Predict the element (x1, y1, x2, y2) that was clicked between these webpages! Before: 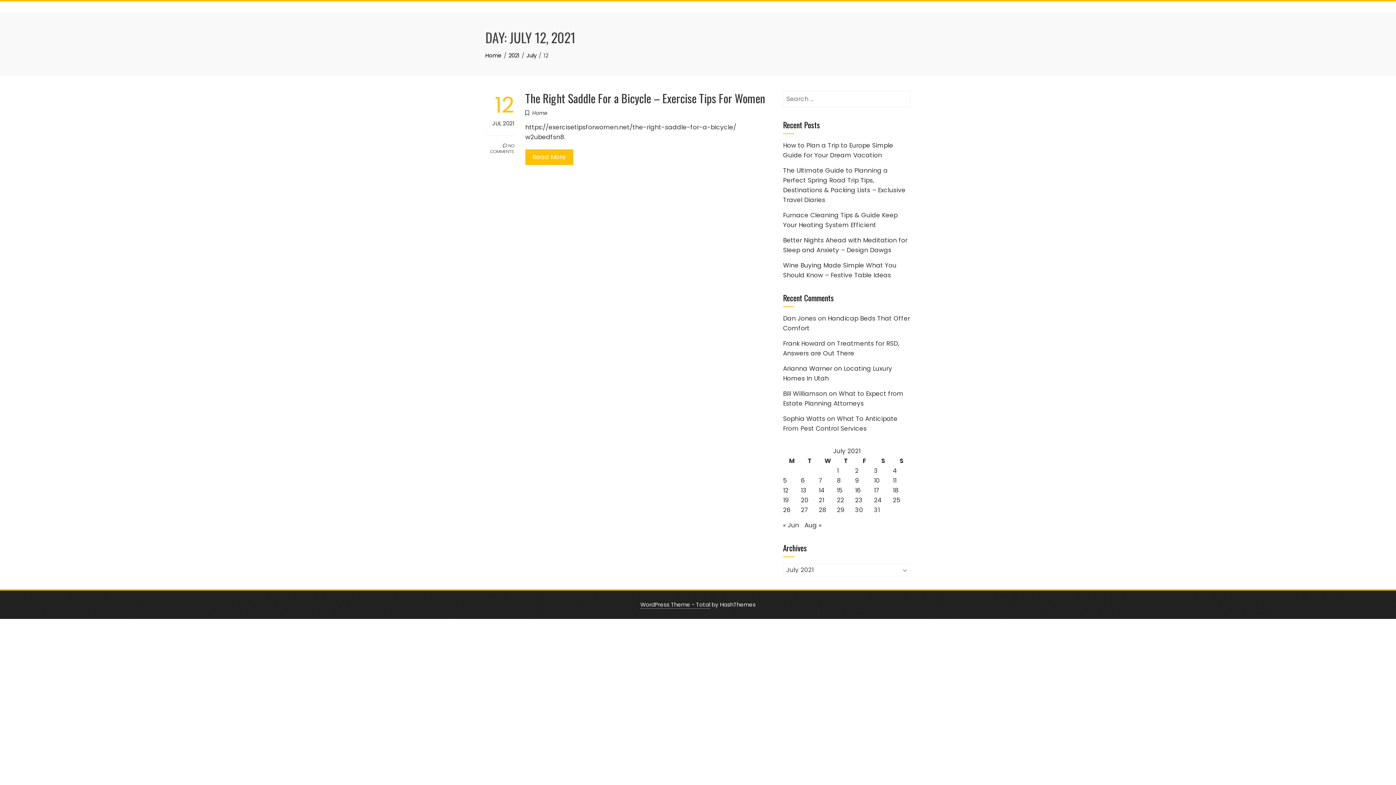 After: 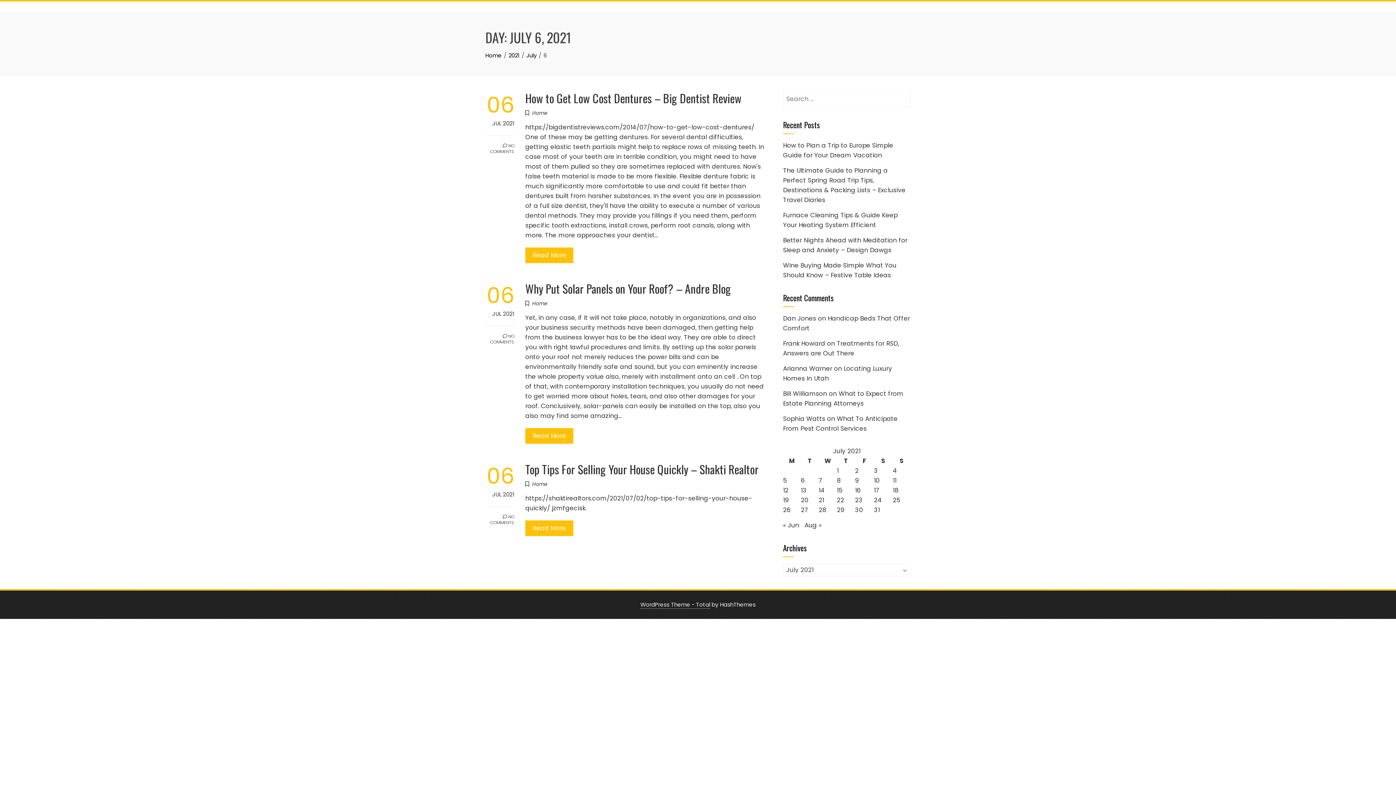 Action: label: Posts published on July 6, 2021 bbox: (801, 476, 805, 485)